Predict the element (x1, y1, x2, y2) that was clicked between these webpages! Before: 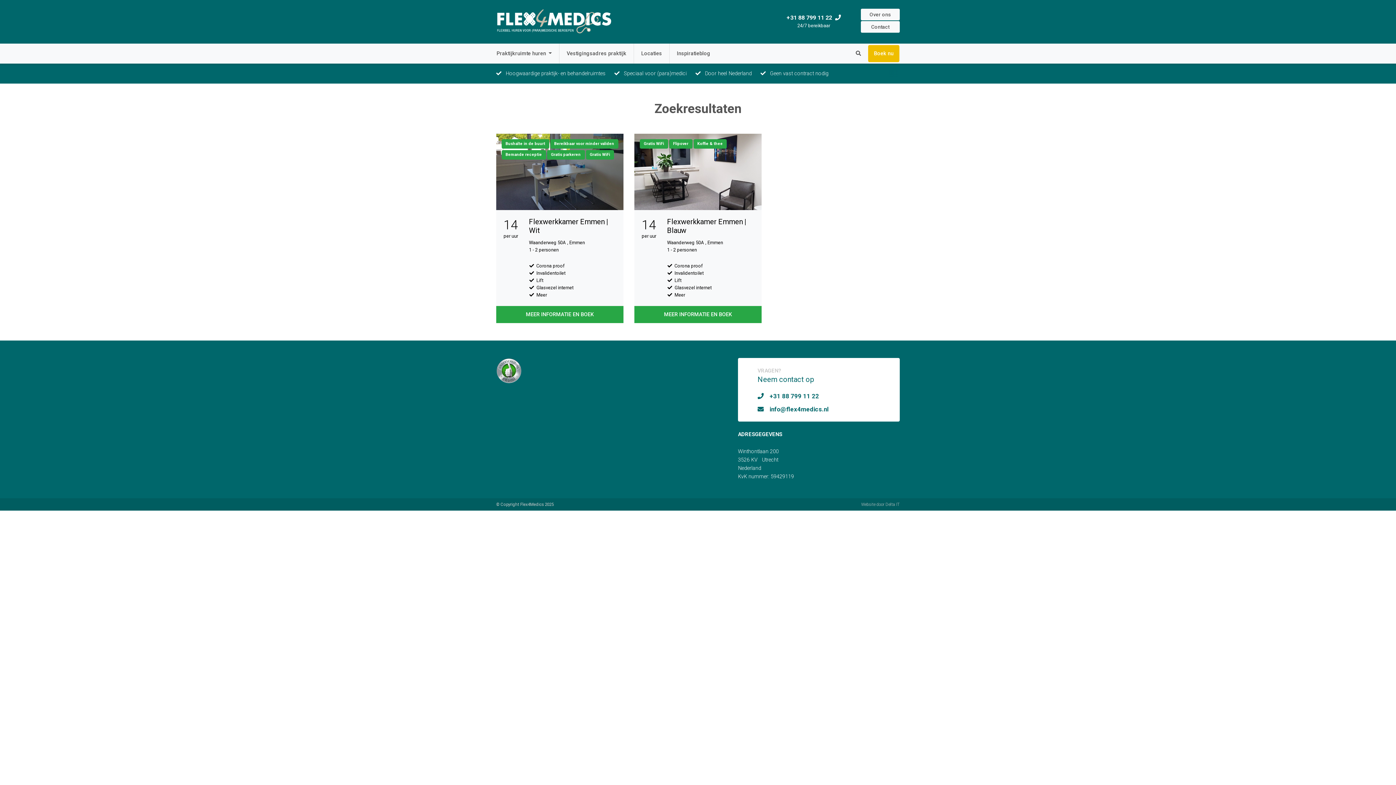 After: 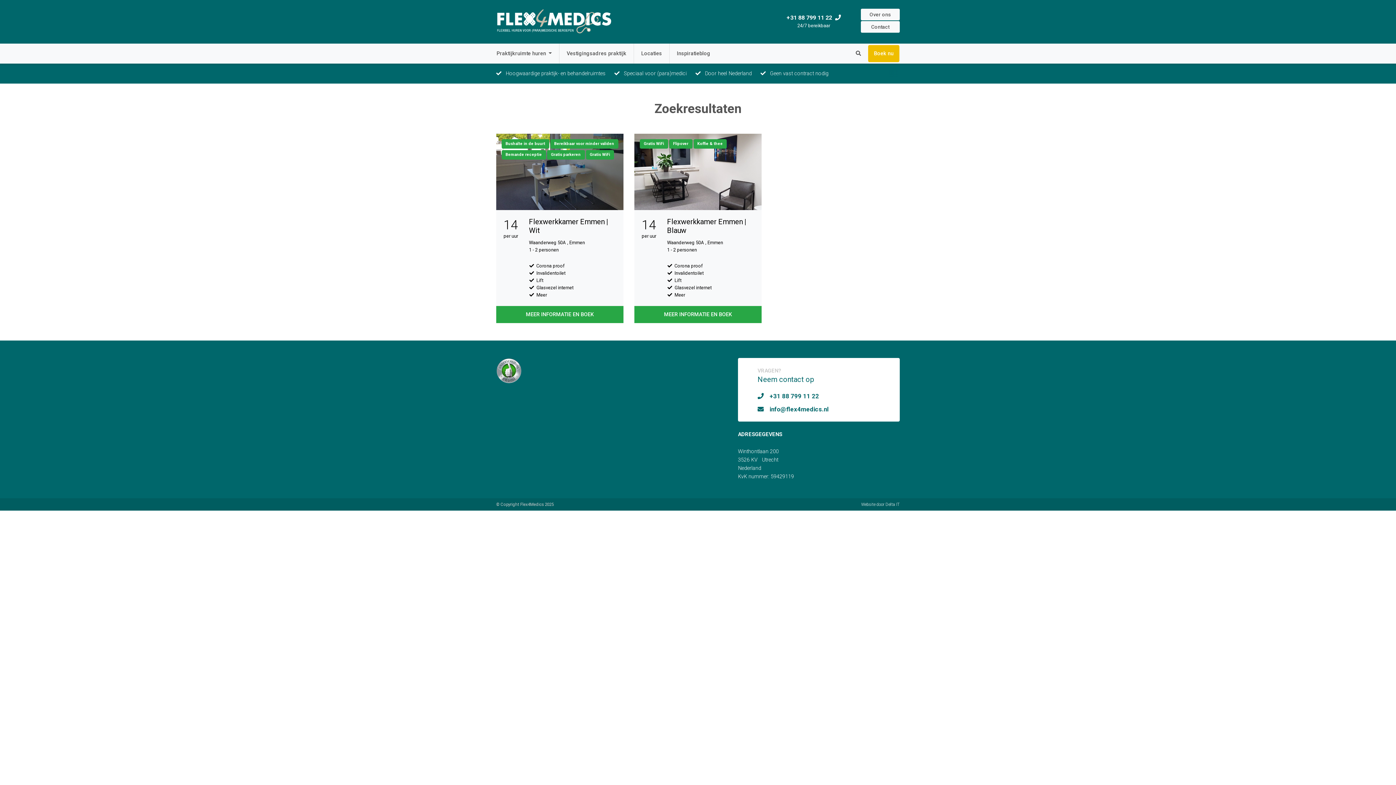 Action: label: Website door Delta IT bbox: (861, 502, 900, 507)